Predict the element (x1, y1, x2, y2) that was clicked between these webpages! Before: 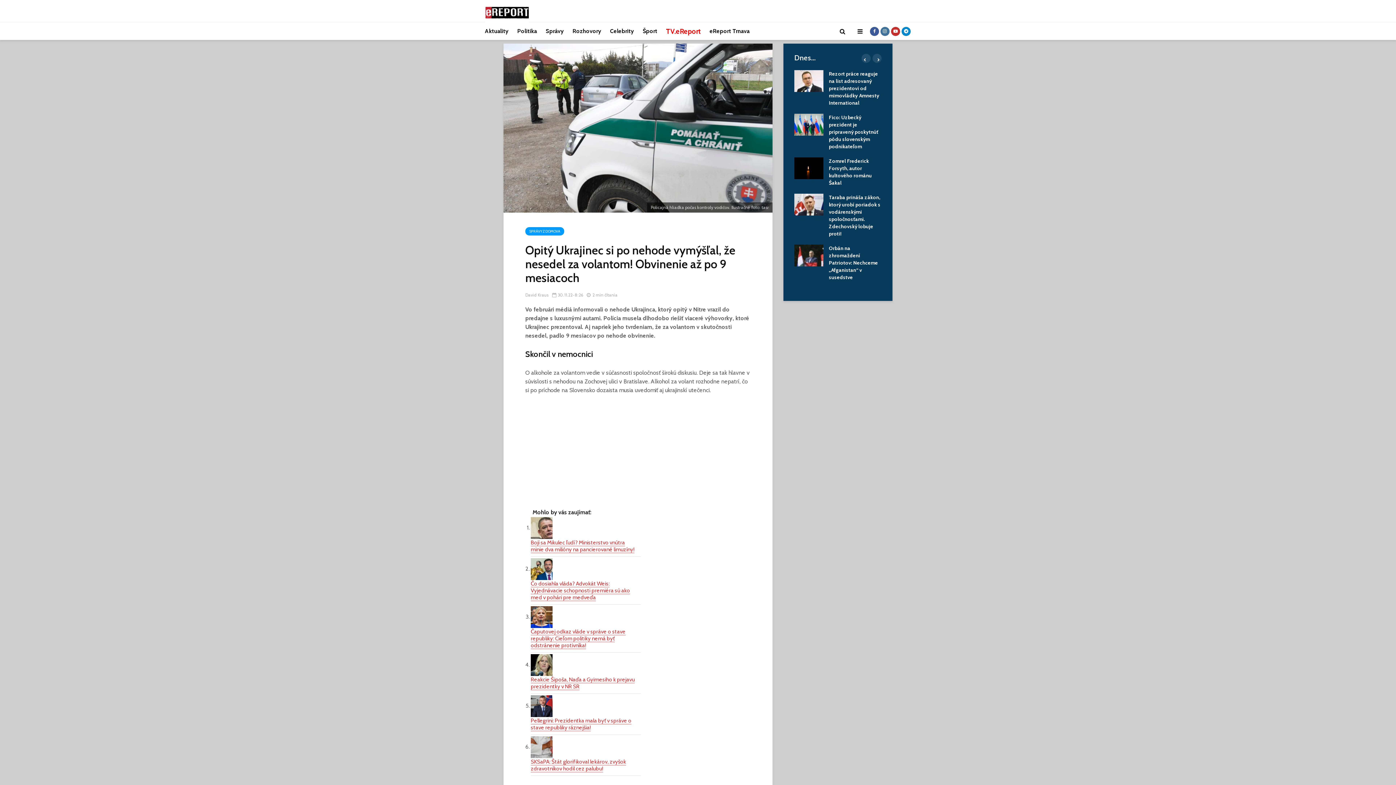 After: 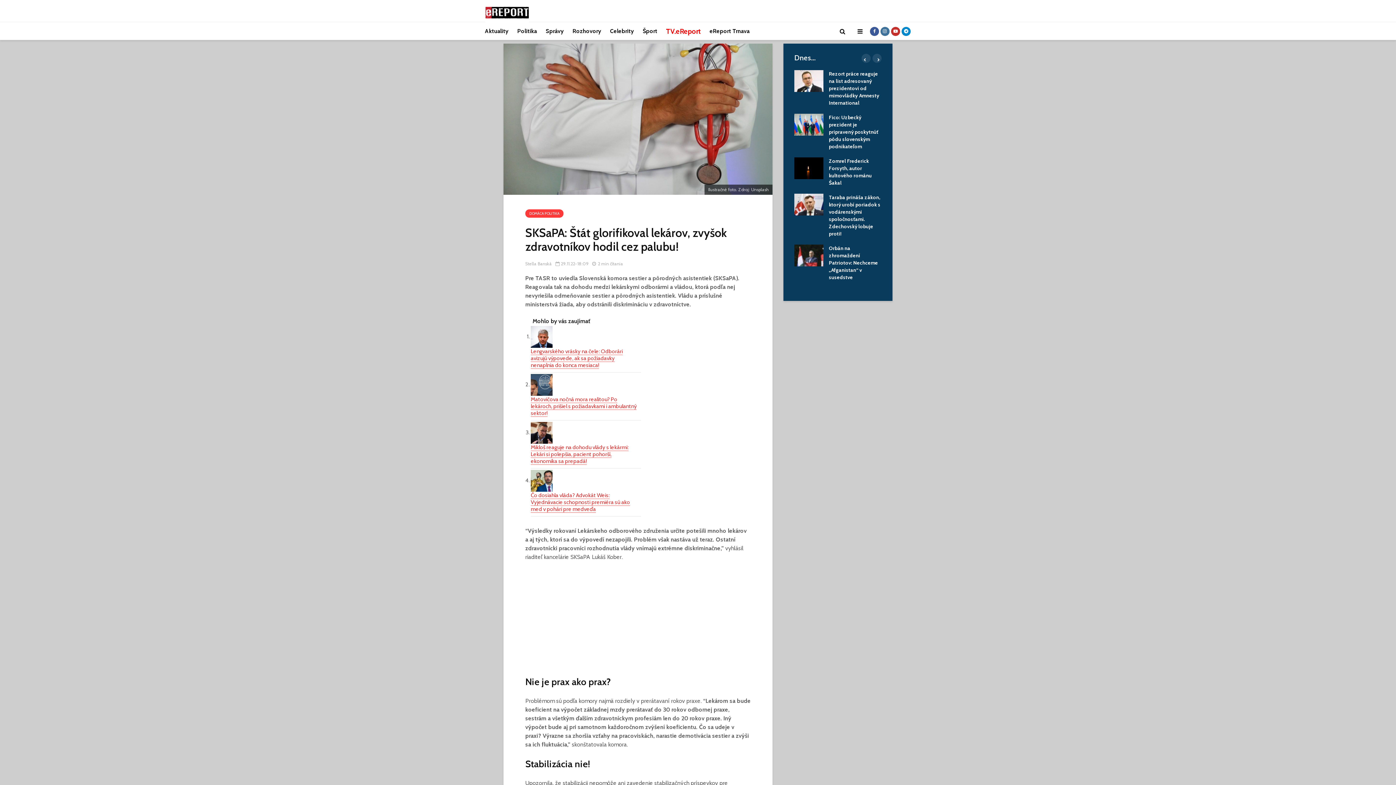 Action: label: SKSaPA: Štát glorifikoval lekárov, zvyšok zdravotníkov hodil cez palubu! bbox: (530, 758, 626, 772)